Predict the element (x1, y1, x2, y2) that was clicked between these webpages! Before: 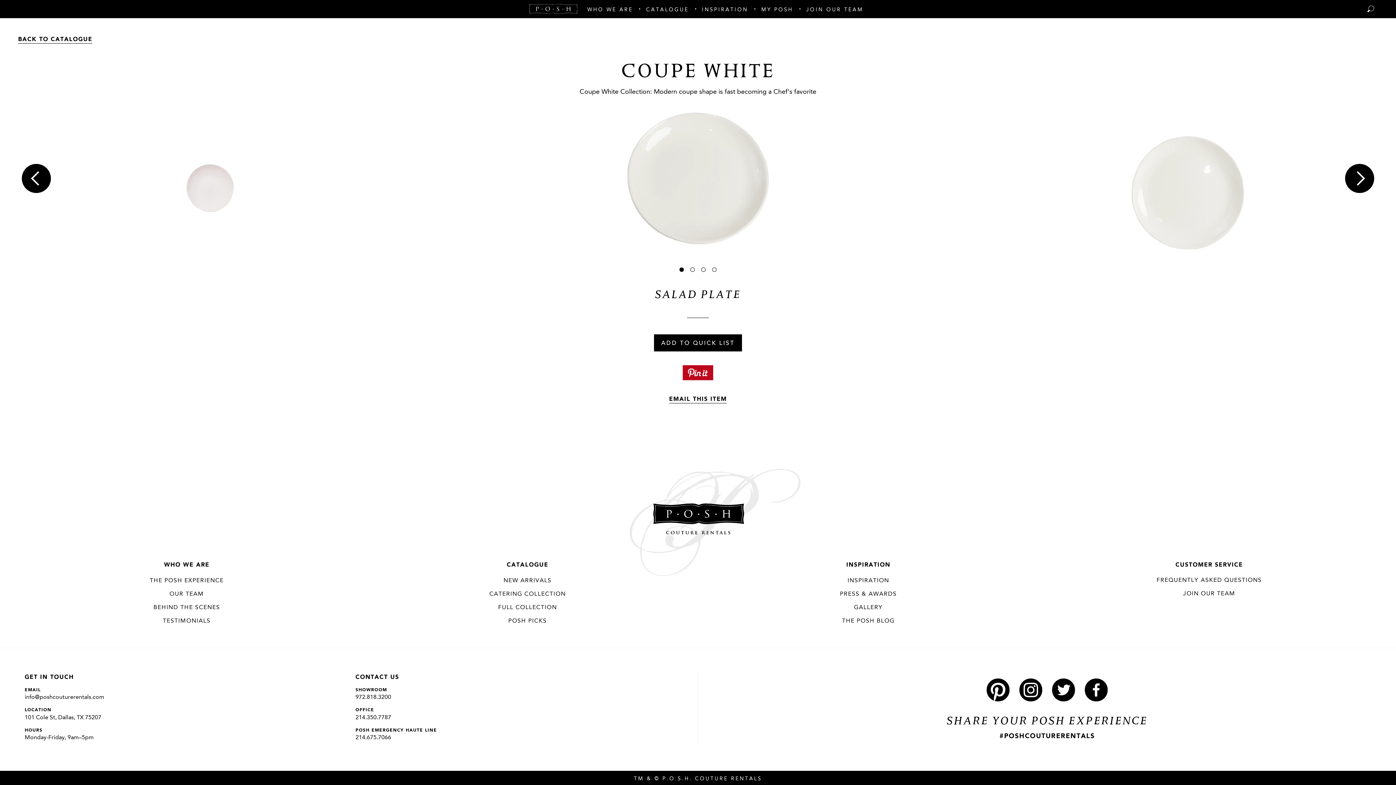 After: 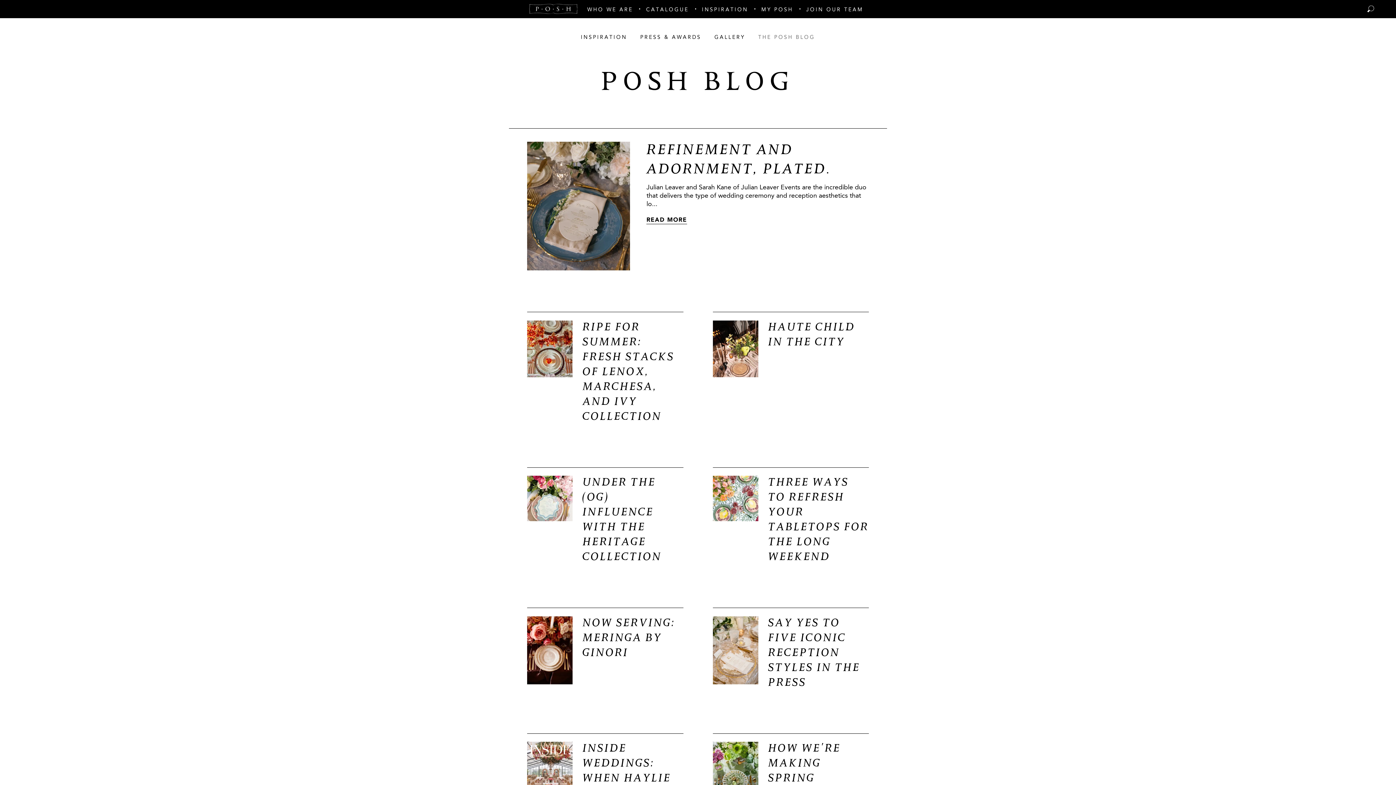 Action: label: THE POSH BLOG bbox: (842, 618, 894, 626)